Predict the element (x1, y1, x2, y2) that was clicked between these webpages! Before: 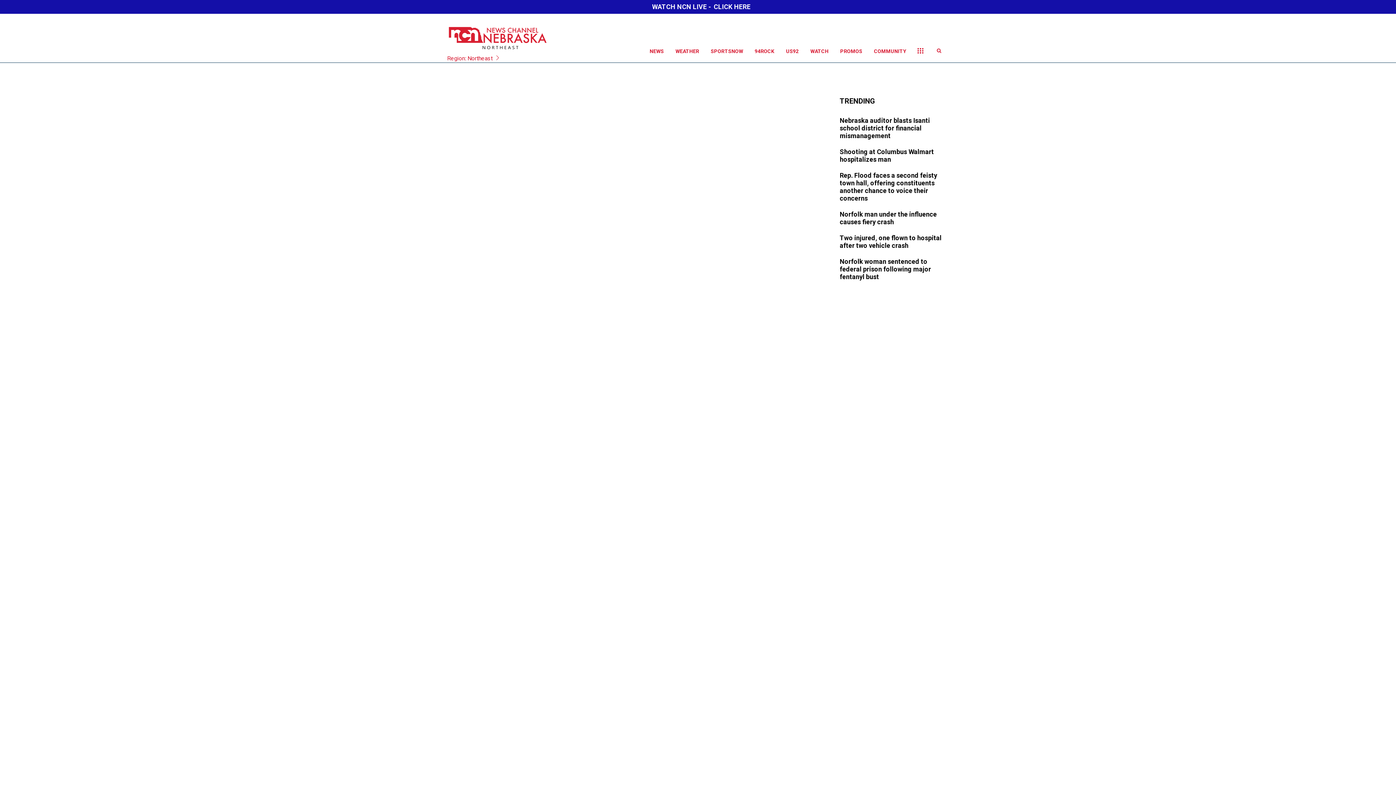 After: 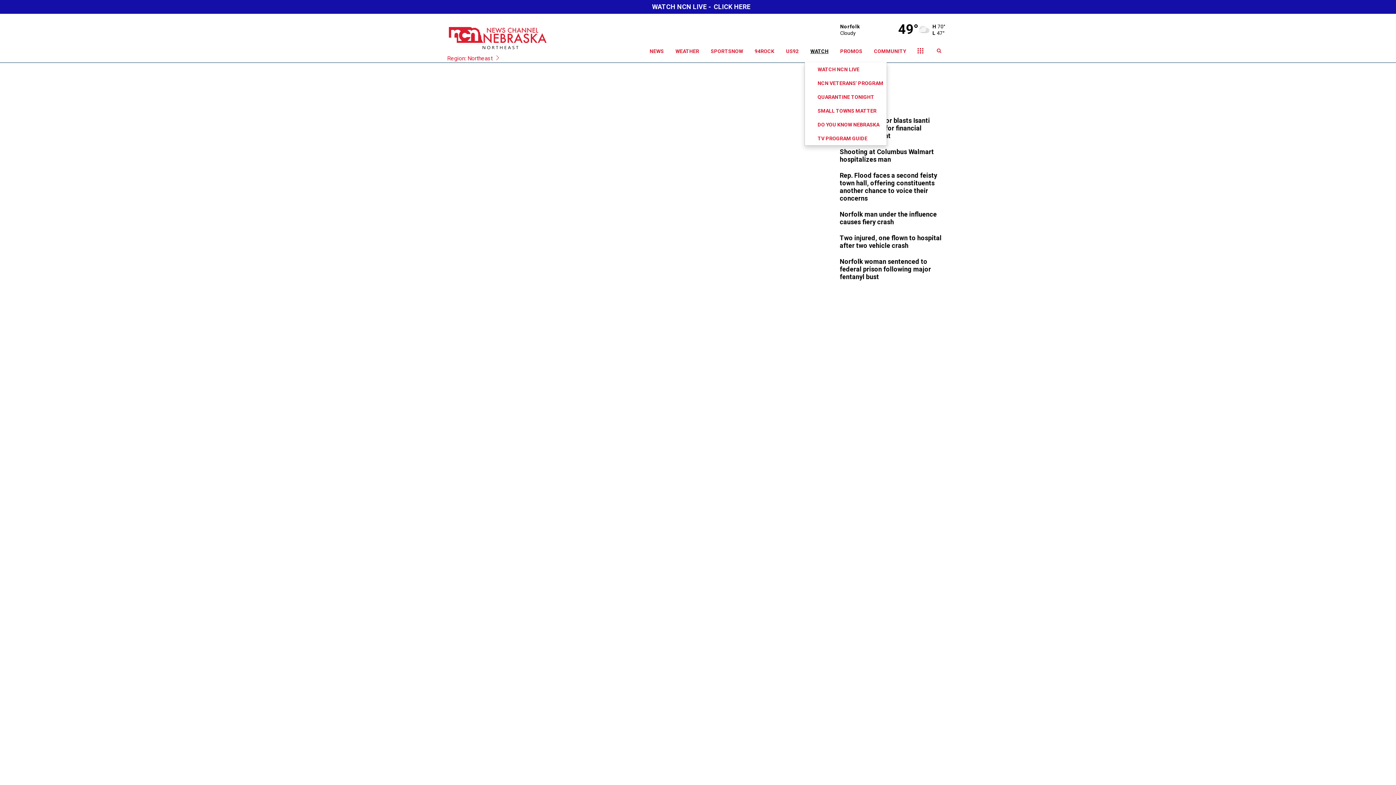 Action: label: WATCH bbox: (804, 40, 834, 62)